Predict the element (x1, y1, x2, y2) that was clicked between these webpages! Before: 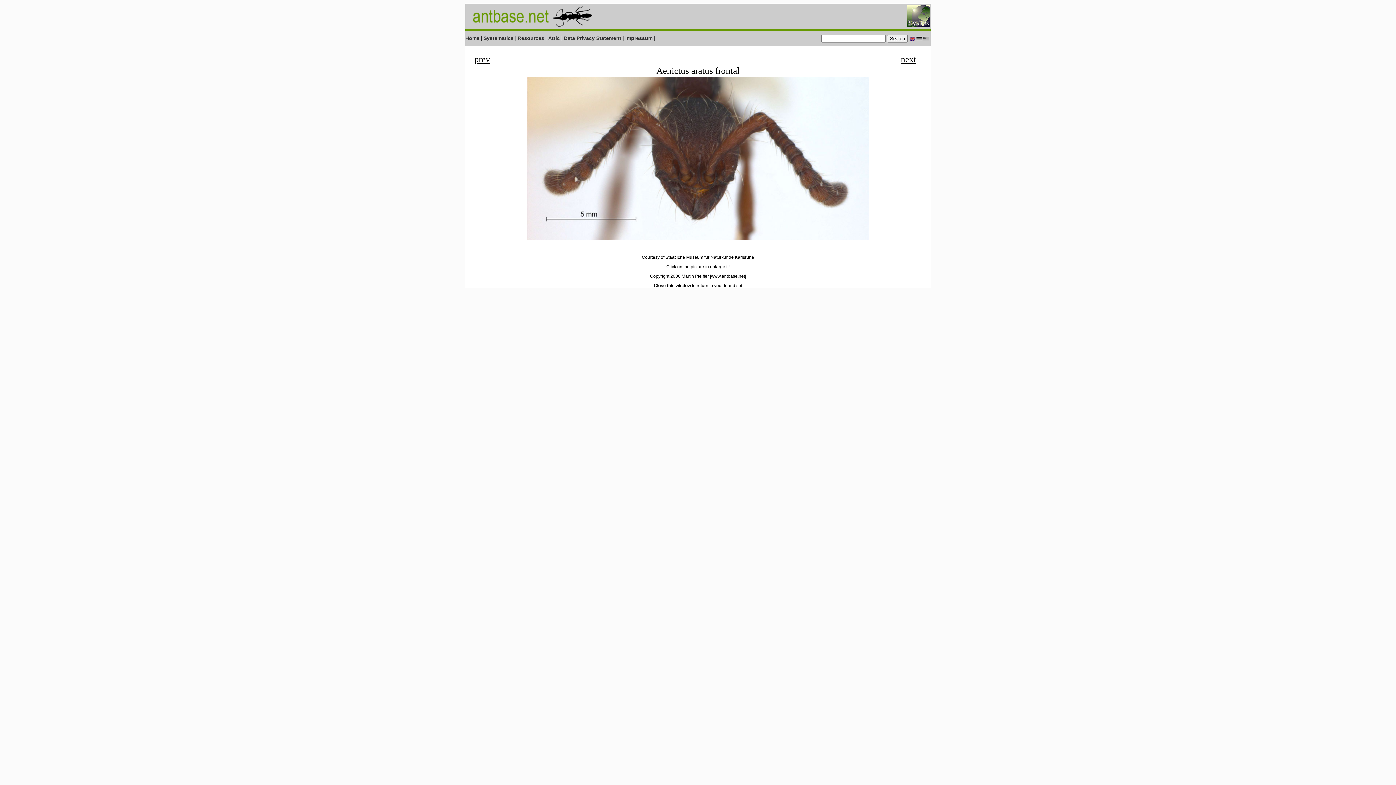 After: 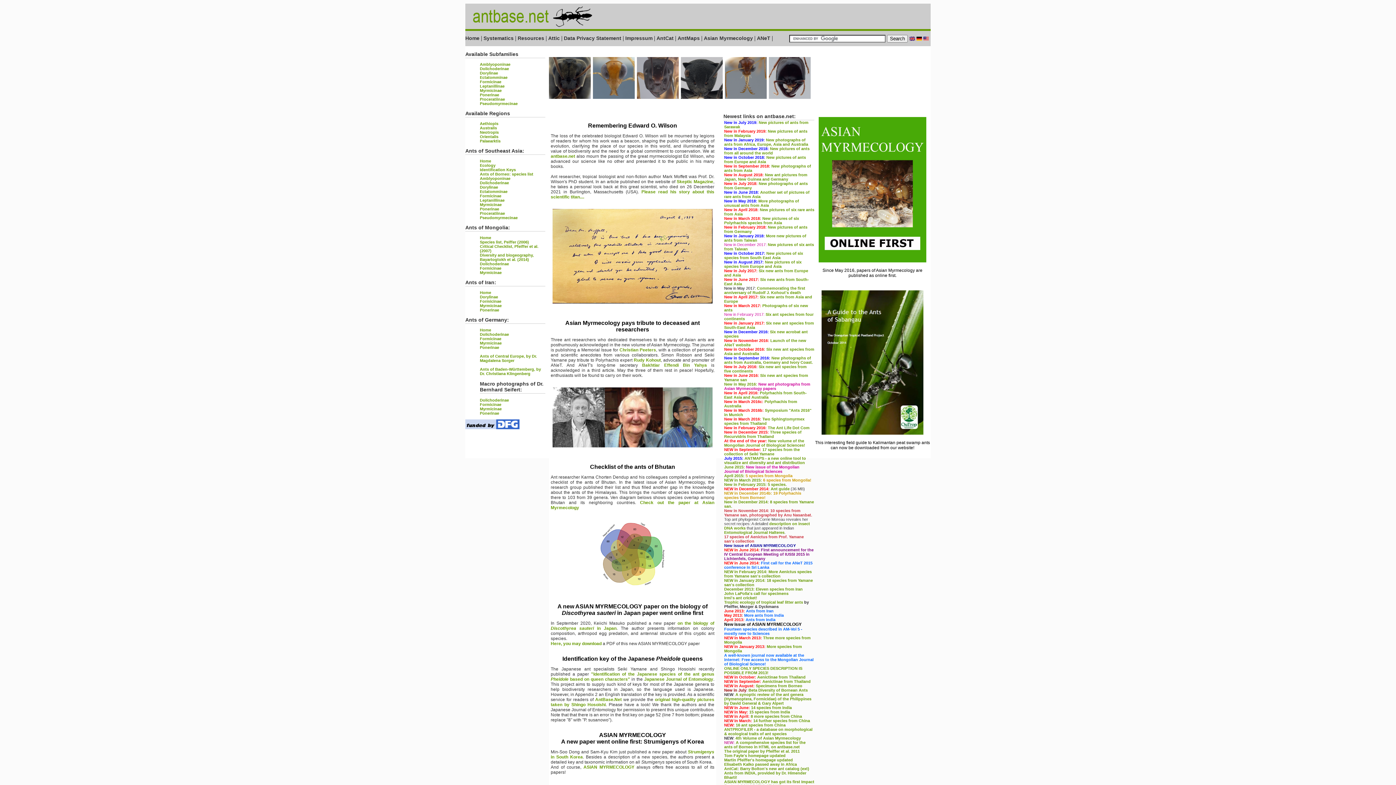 Action: label: [www.antbase.net] bbox: (710, 273, 746, 278)